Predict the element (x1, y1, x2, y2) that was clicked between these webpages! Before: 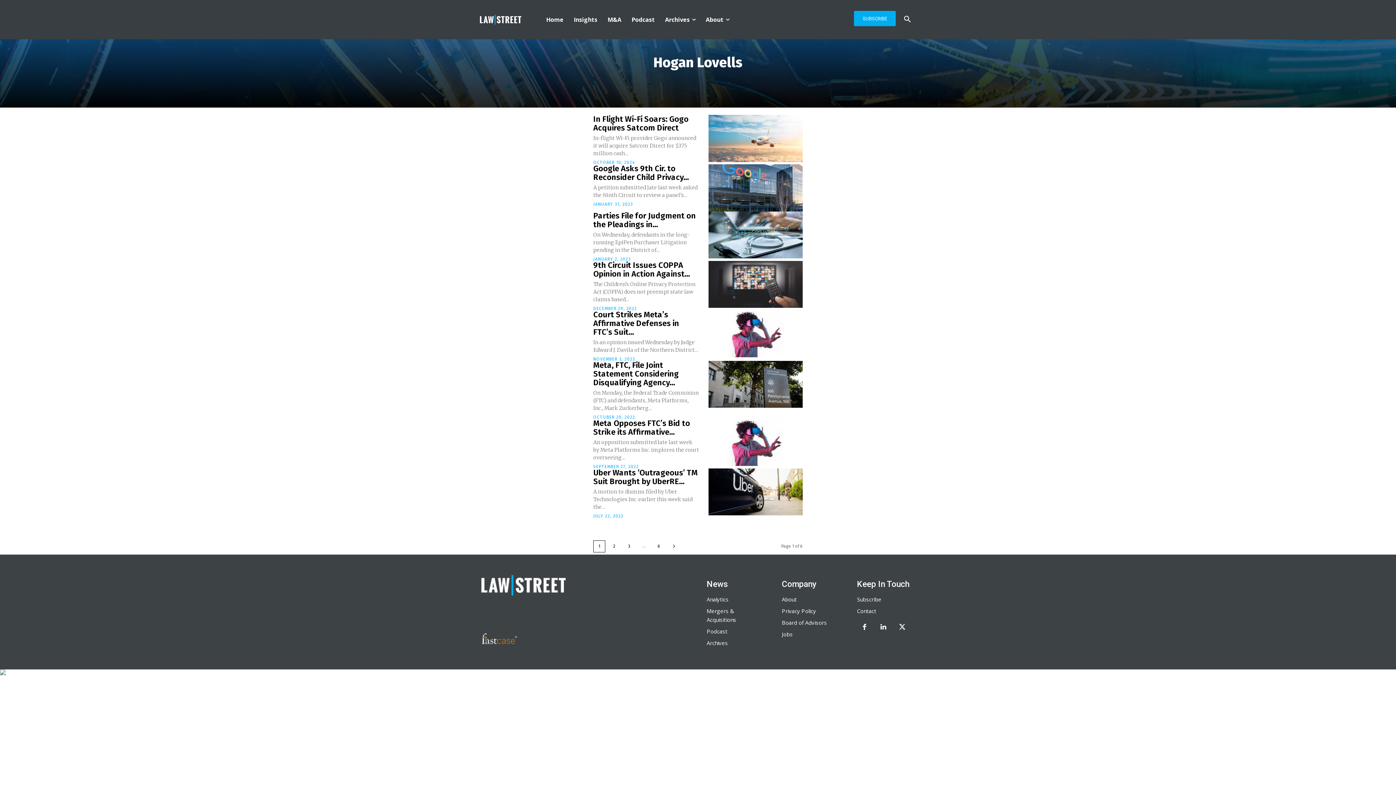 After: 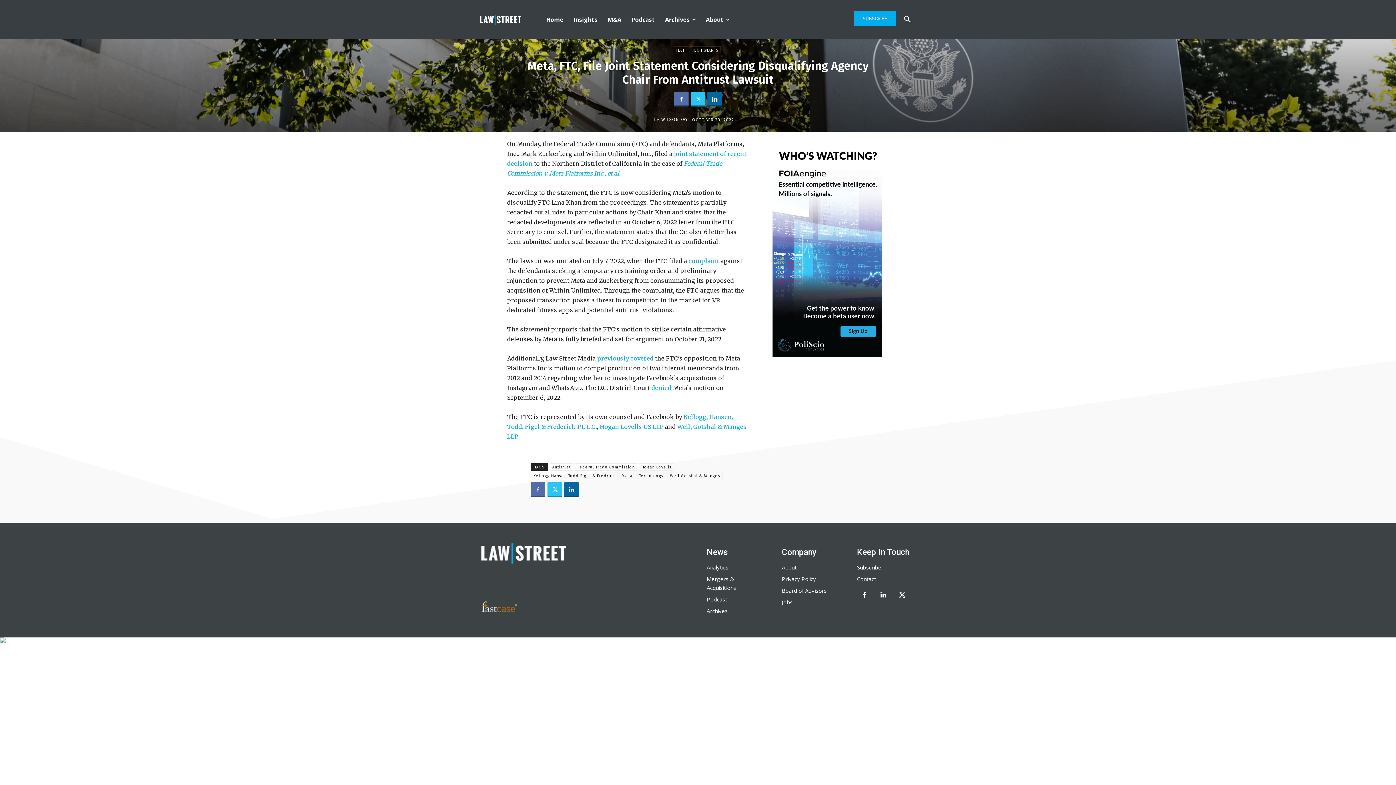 Action: bbox: (708, 360, 802, 408)